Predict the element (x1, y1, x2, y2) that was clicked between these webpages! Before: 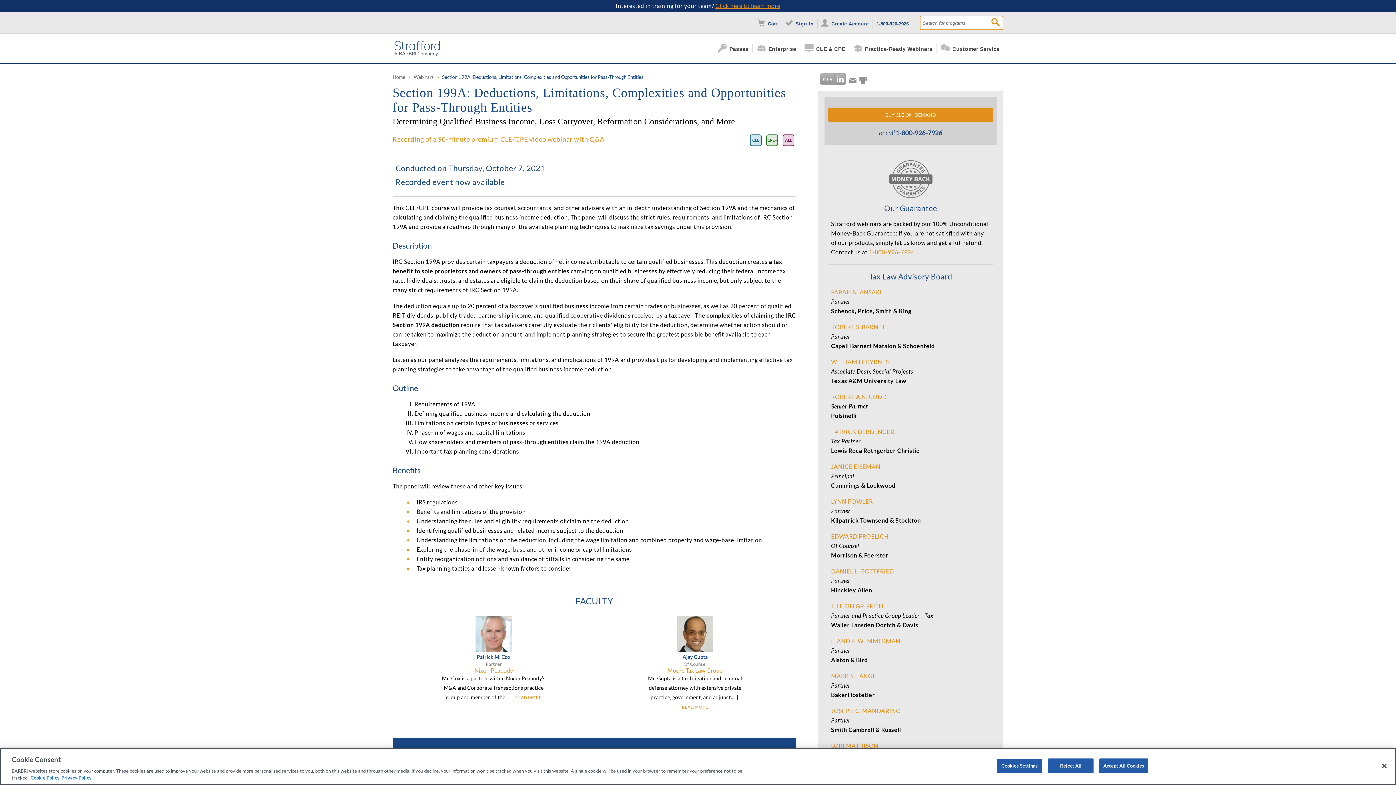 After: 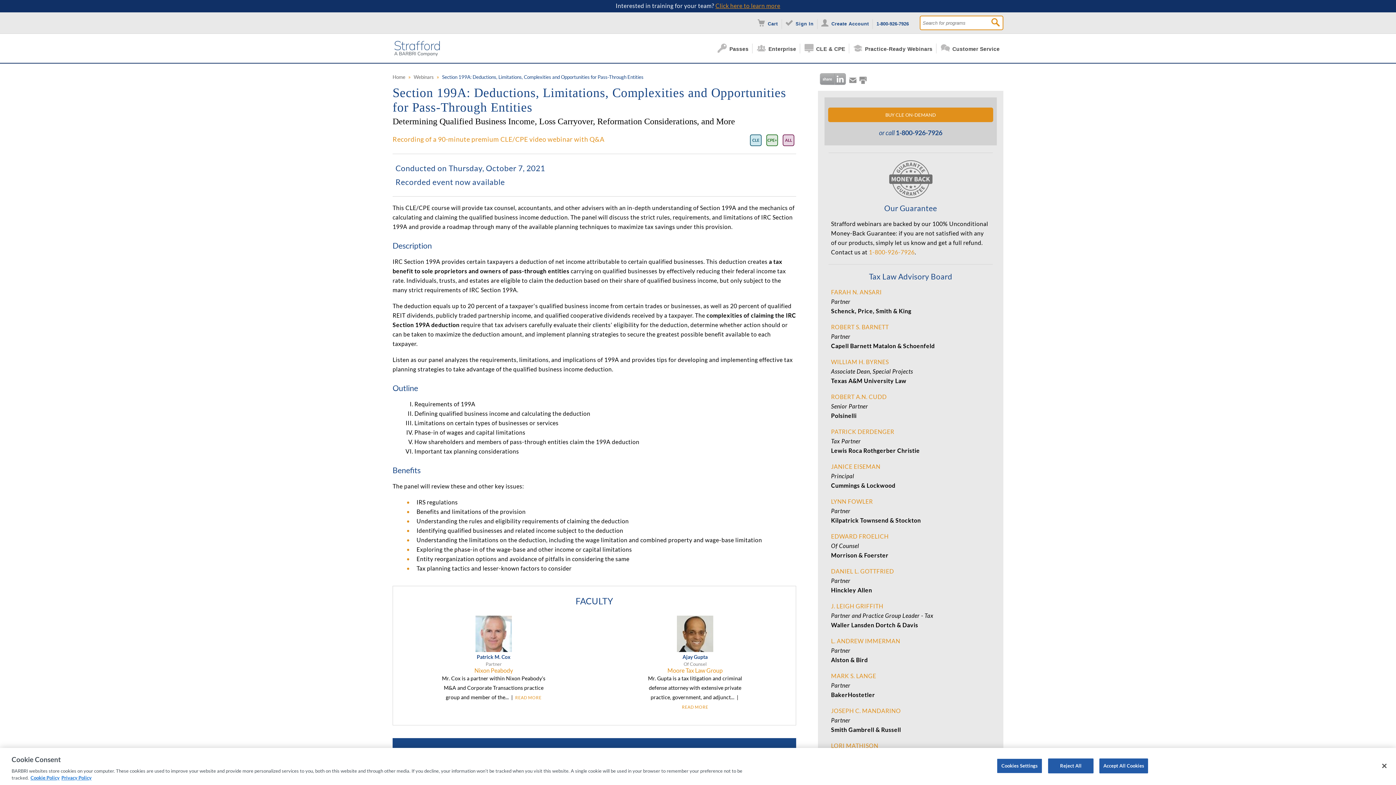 Action: label: 1-800-926-7926 bbox: (873, 19, 912, 26)